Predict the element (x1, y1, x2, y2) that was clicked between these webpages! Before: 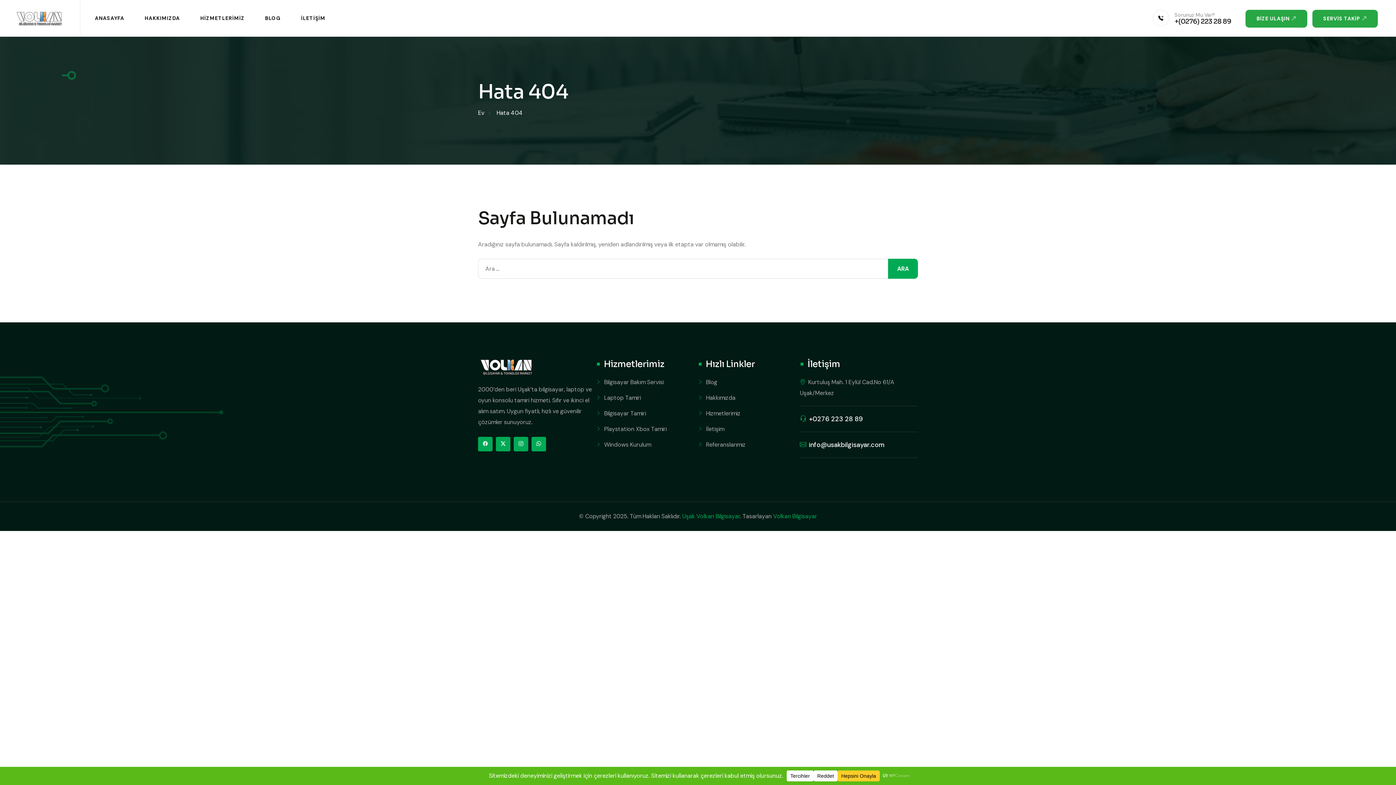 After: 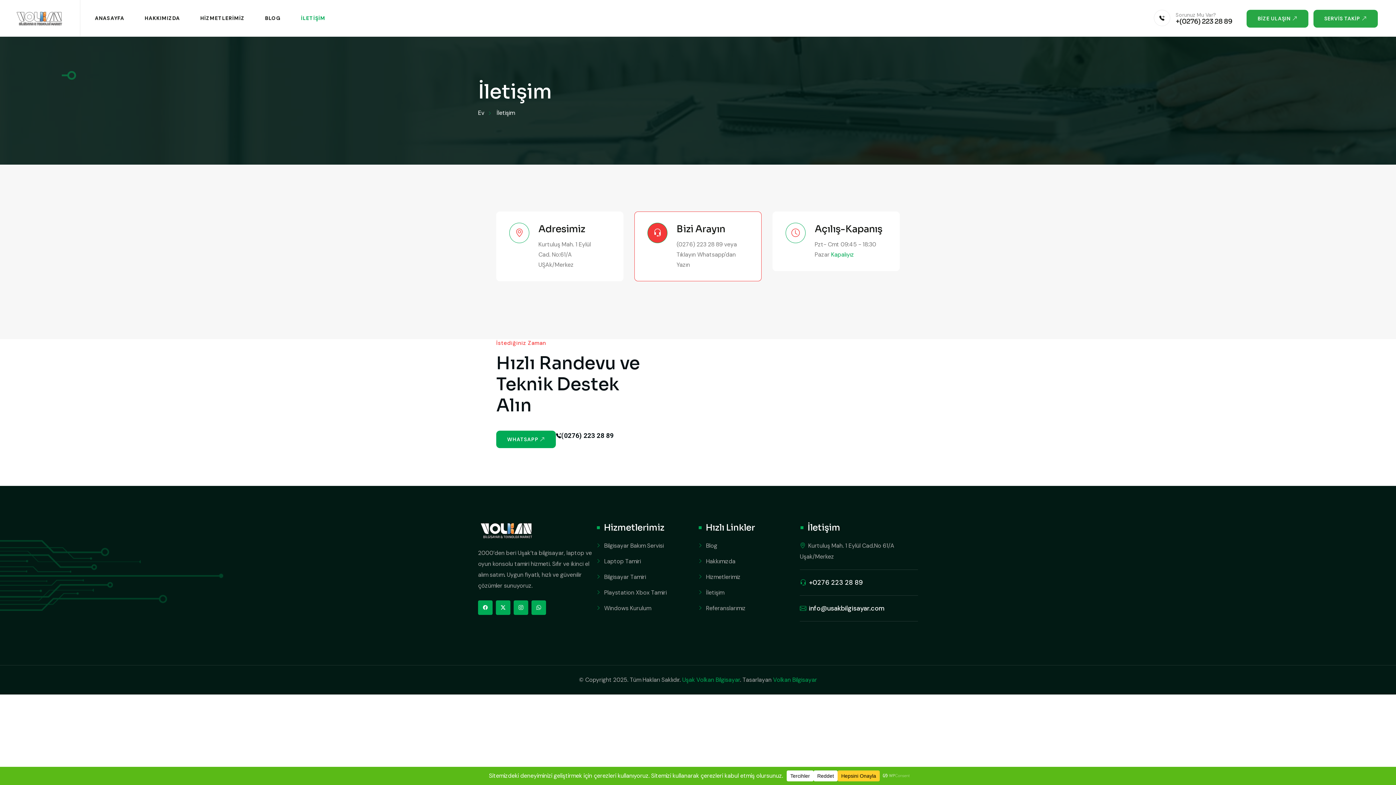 Action: label: İletişim bbox: (698, 425, 724, 433)